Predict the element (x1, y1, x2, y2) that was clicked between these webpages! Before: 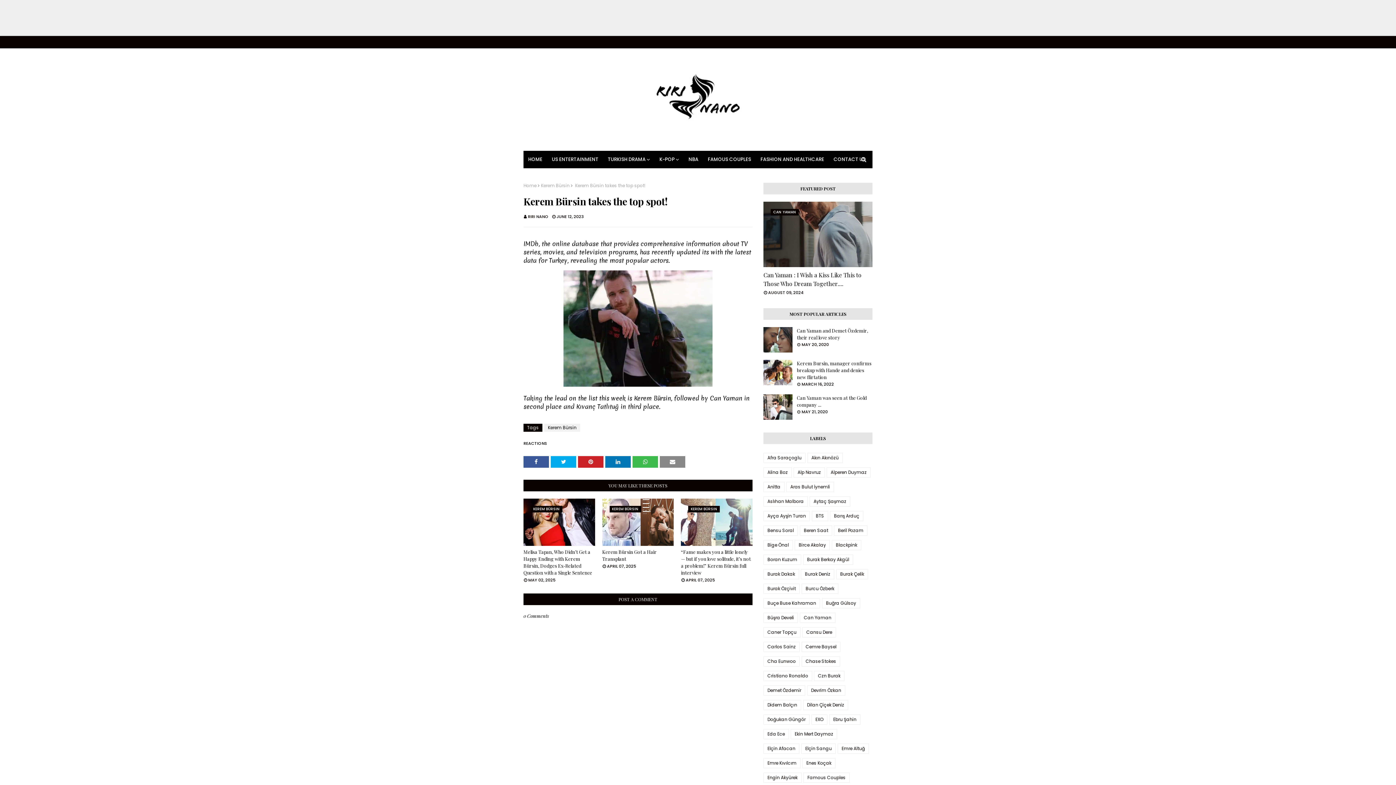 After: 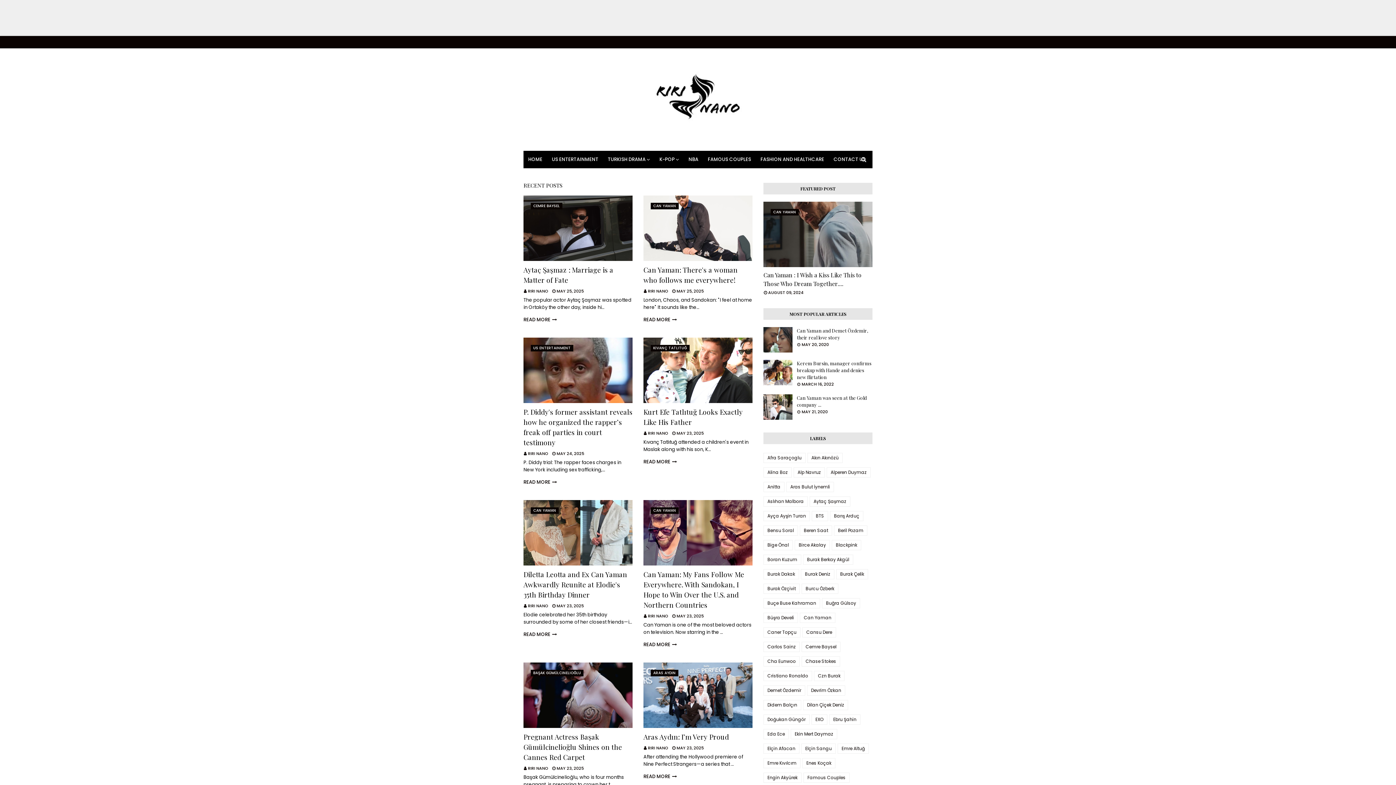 Action: label: Home bbox: (523, 182, 536, 188)